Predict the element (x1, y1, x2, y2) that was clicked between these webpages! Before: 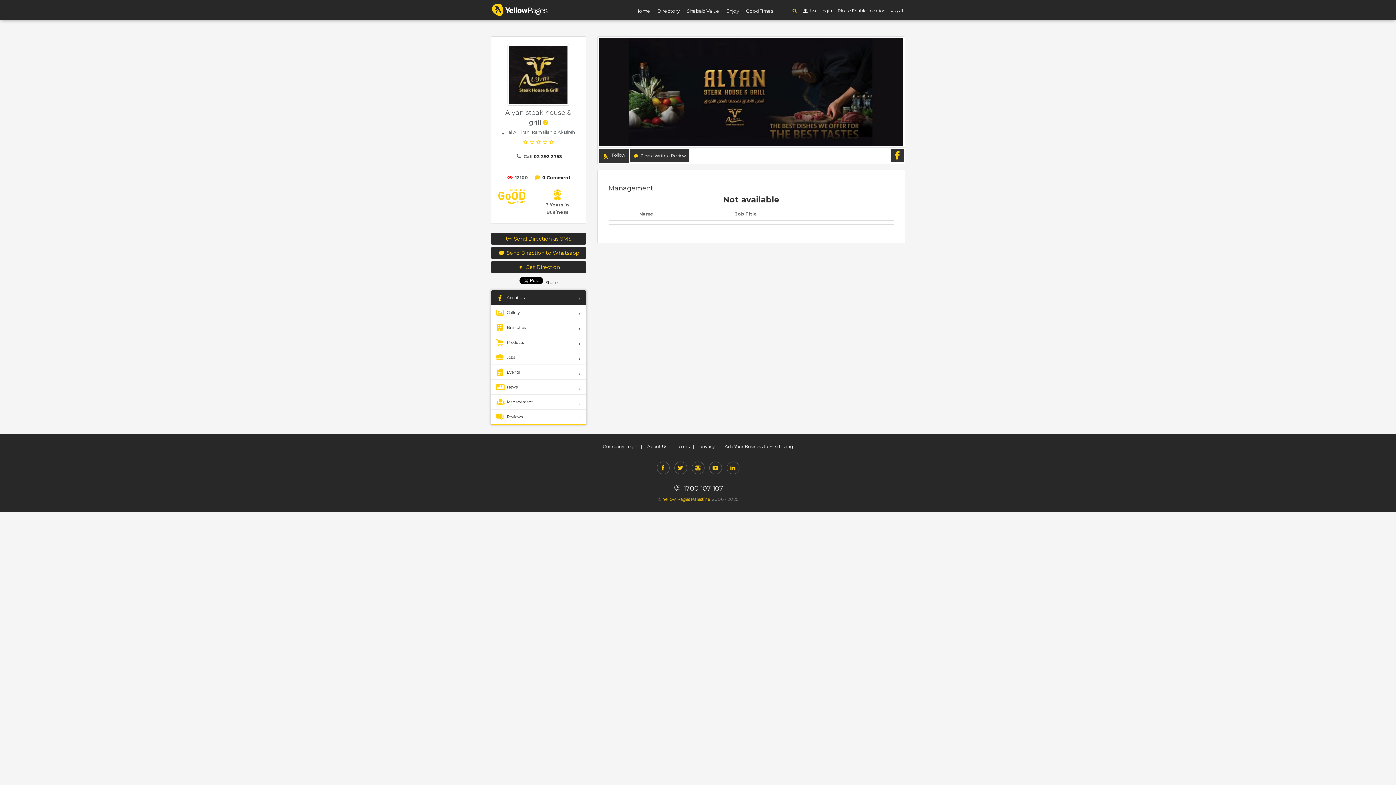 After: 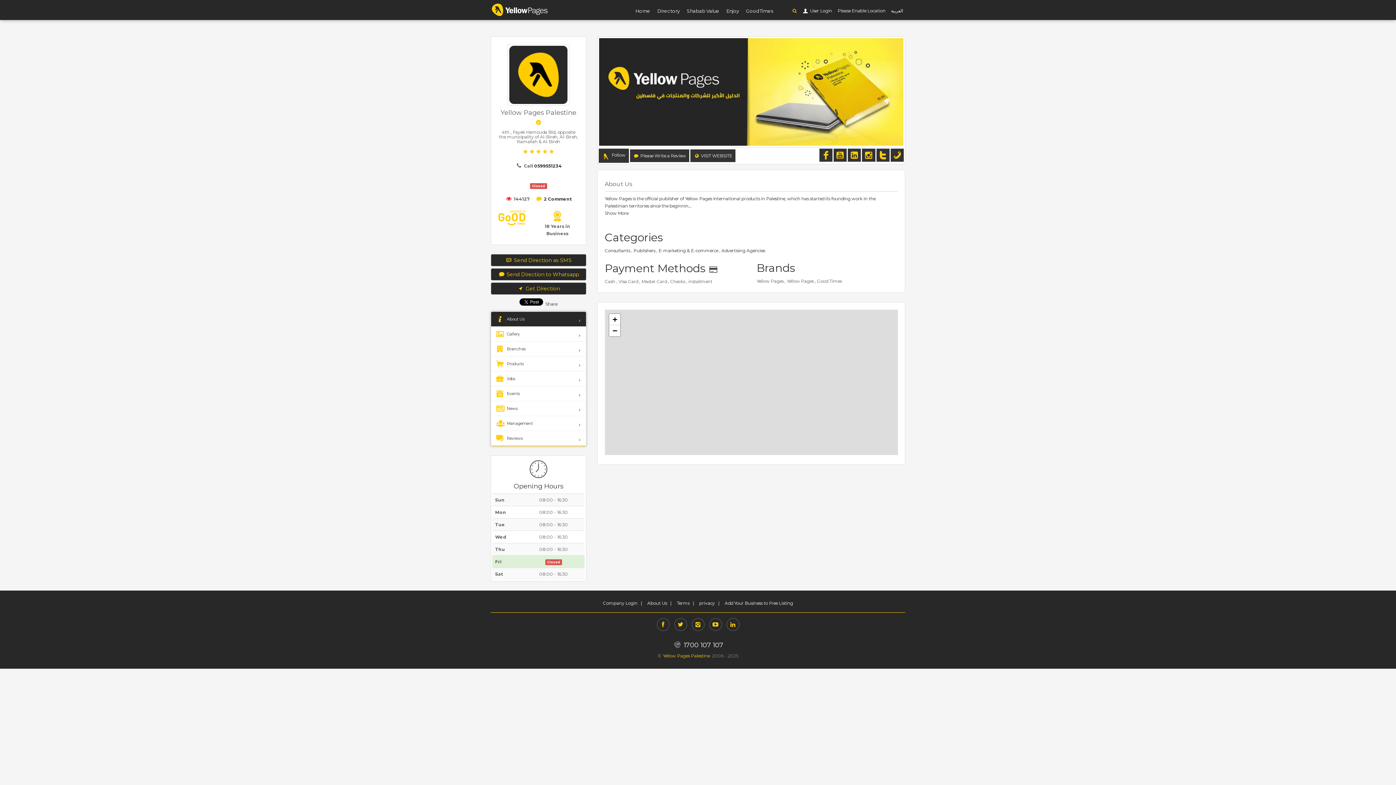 Action: bbox: (647, 444, 667, 449) label: About Us